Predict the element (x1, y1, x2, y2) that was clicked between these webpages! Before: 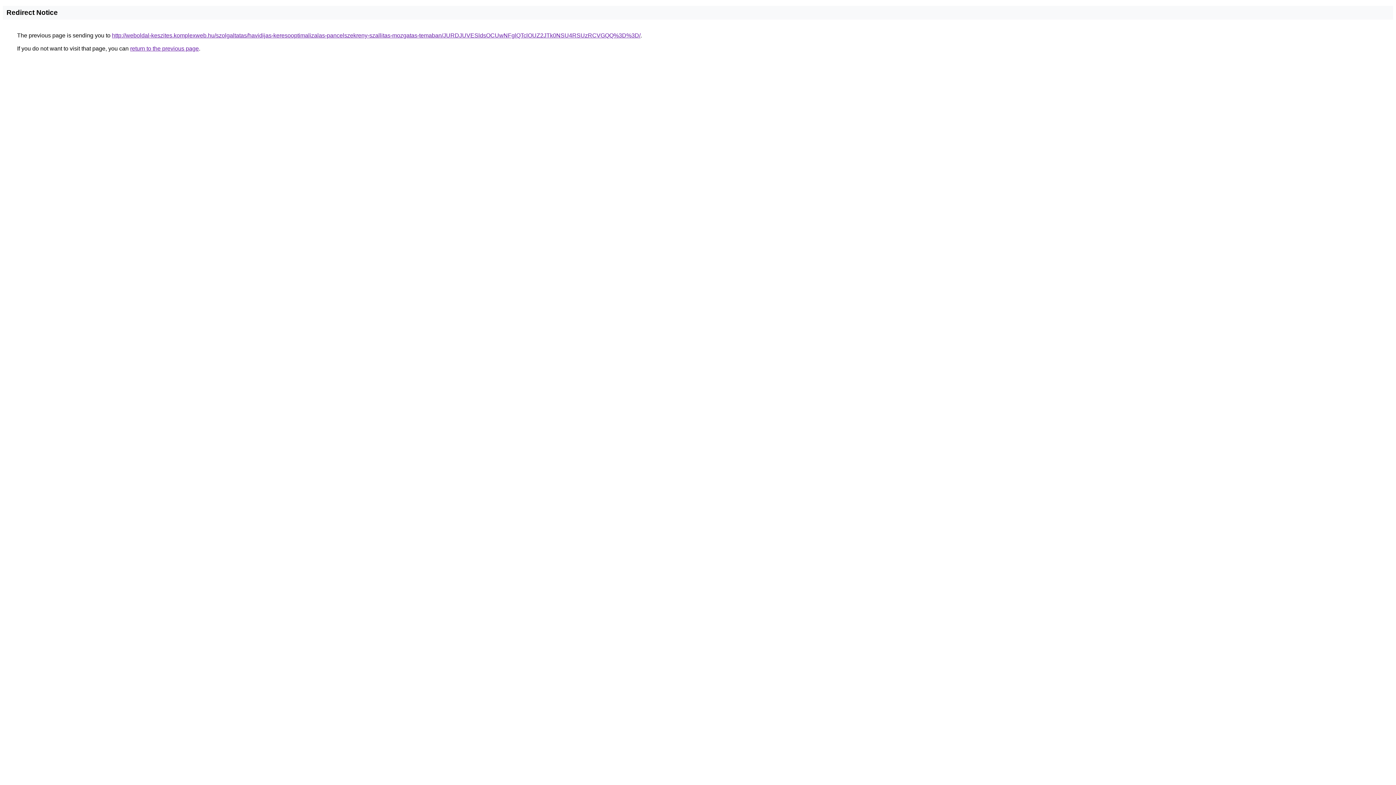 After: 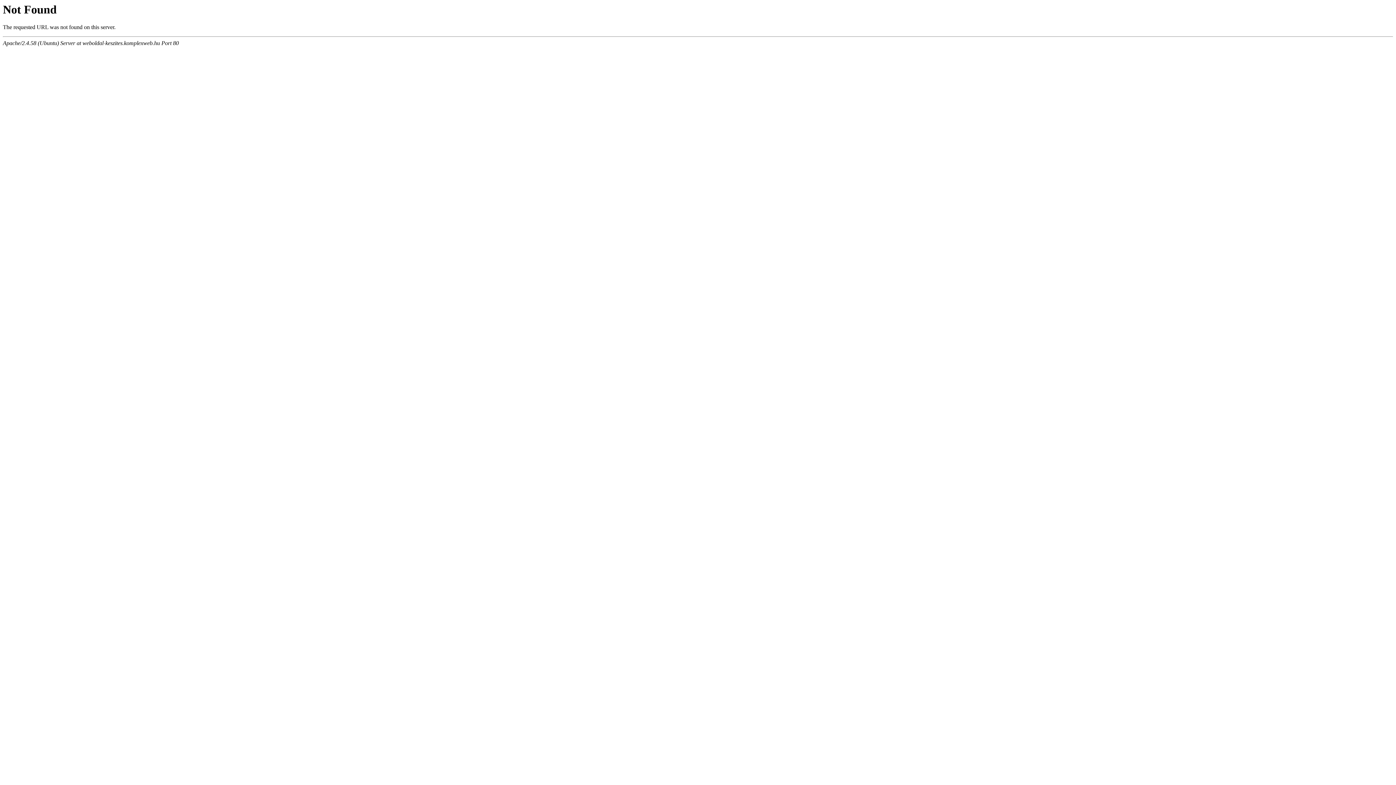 Action: bbox: (112, 32, 640, 38) label: http://weboldal-keszites.komplexweb.hu/szolgaltatas/havidijas-keresooptimalizalas-pancelszekreny-szallitas-mozgatas-temaban/JURDJUVESldsOCUwNFglQTclOUZ2JTk0NSU4RSUzRCVGQQ%3D%3D/